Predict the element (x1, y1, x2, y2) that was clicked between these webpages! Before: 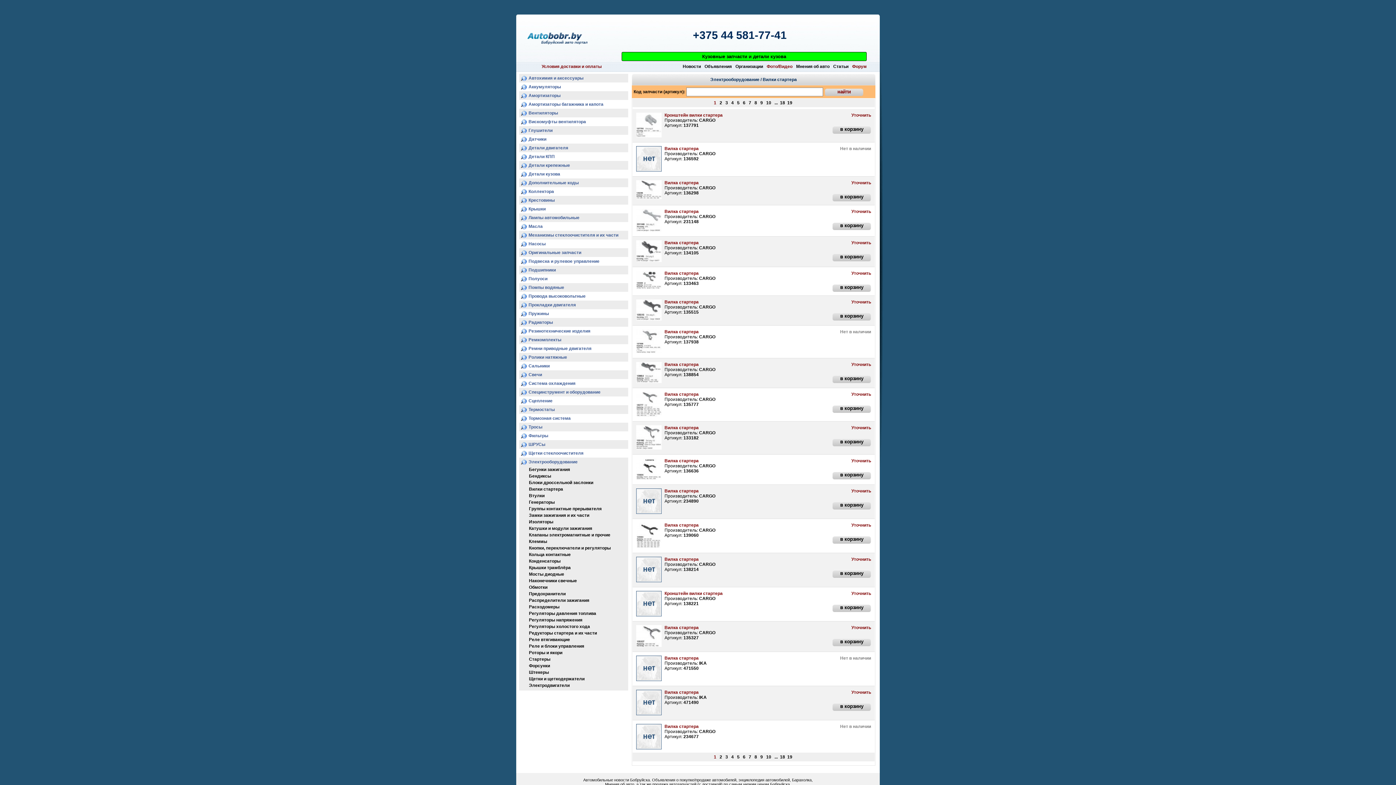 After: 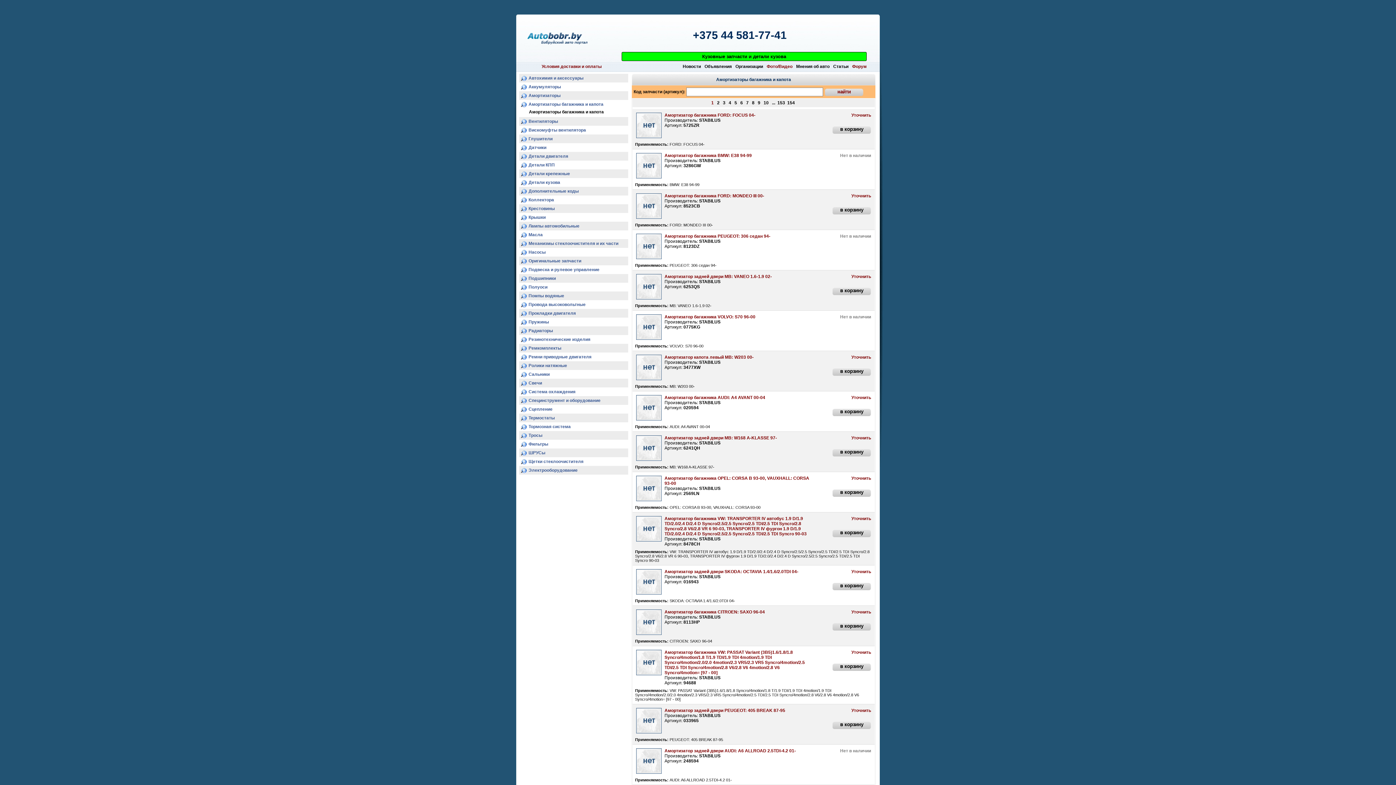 Action: bbox: (521, 103, 526, 108)